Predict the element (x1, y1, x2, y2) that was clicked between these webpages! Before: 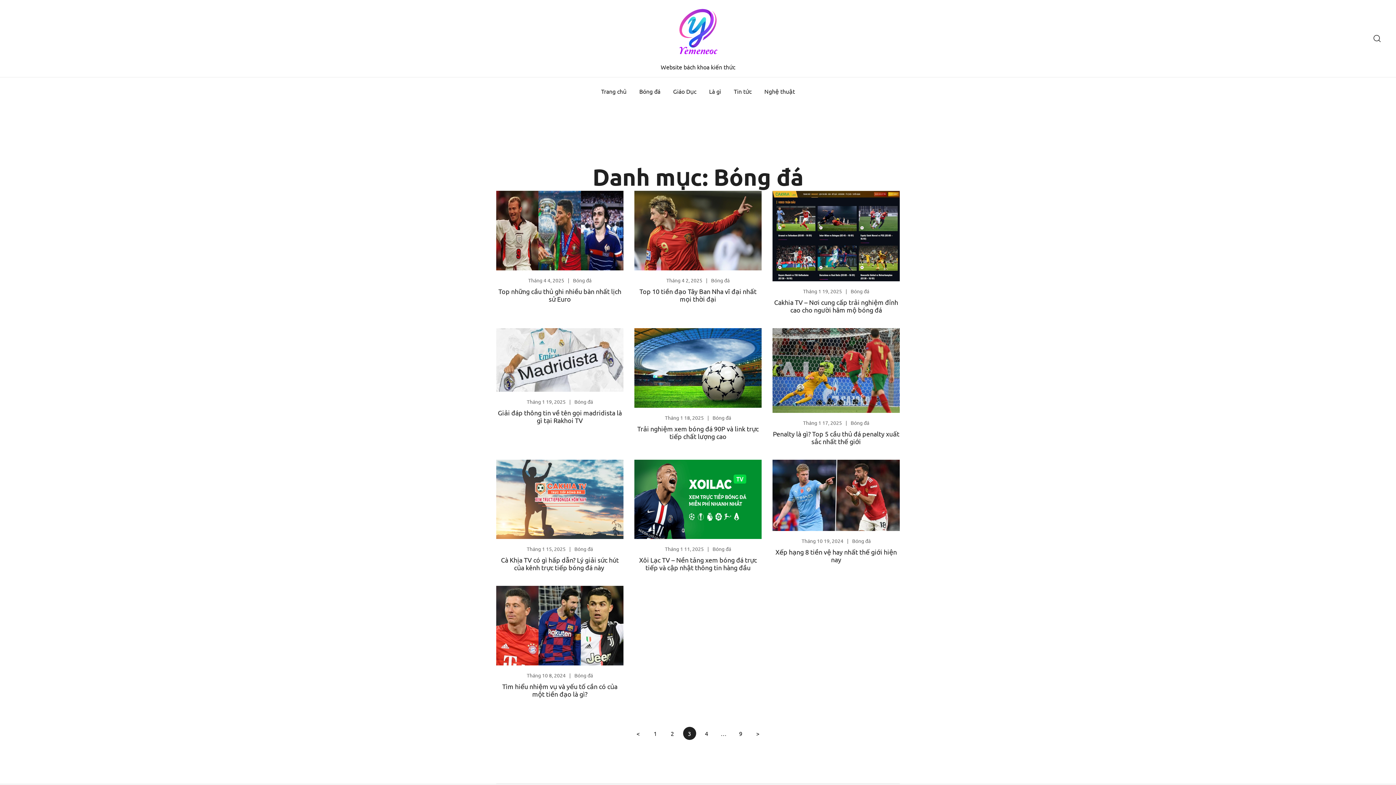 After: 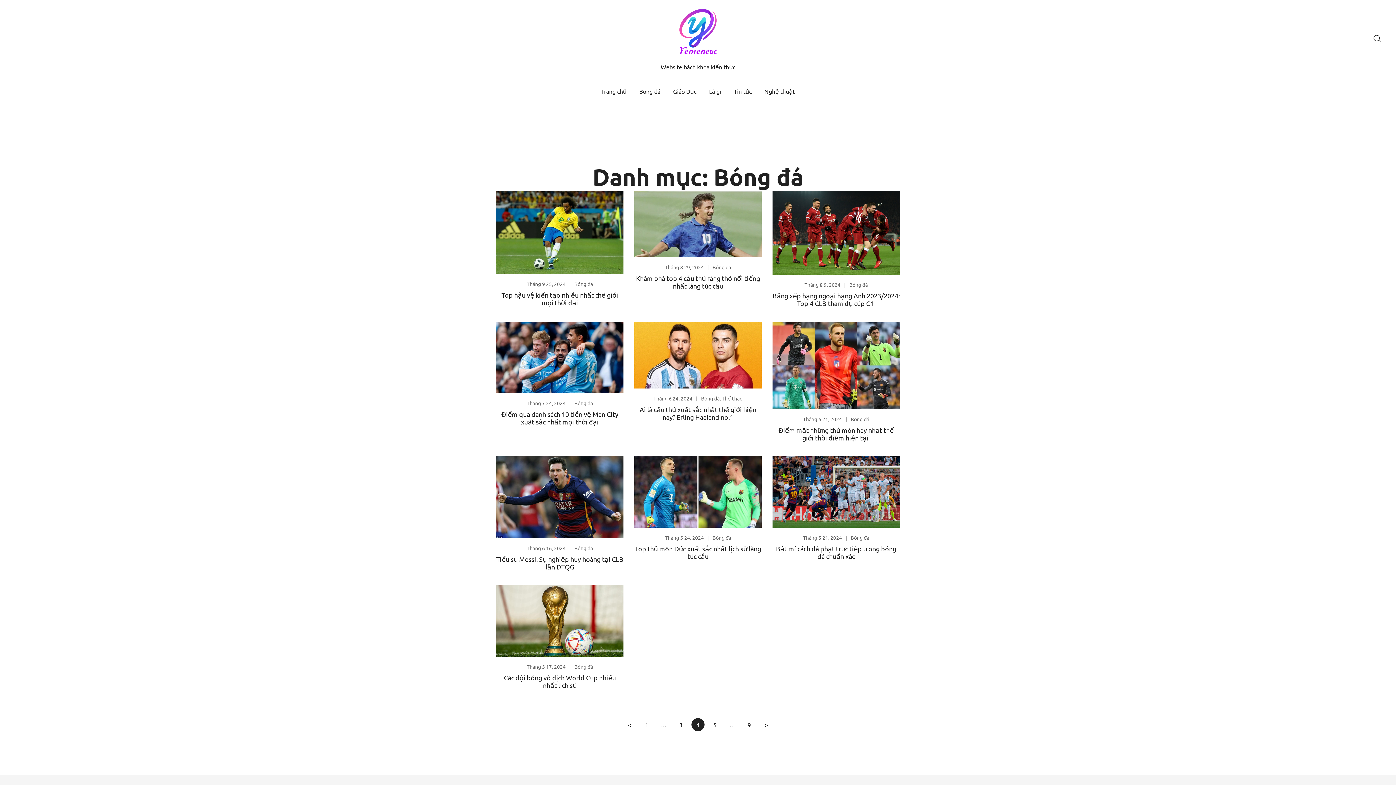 Action: bbox: (700, 727, 713, 740) label: 4